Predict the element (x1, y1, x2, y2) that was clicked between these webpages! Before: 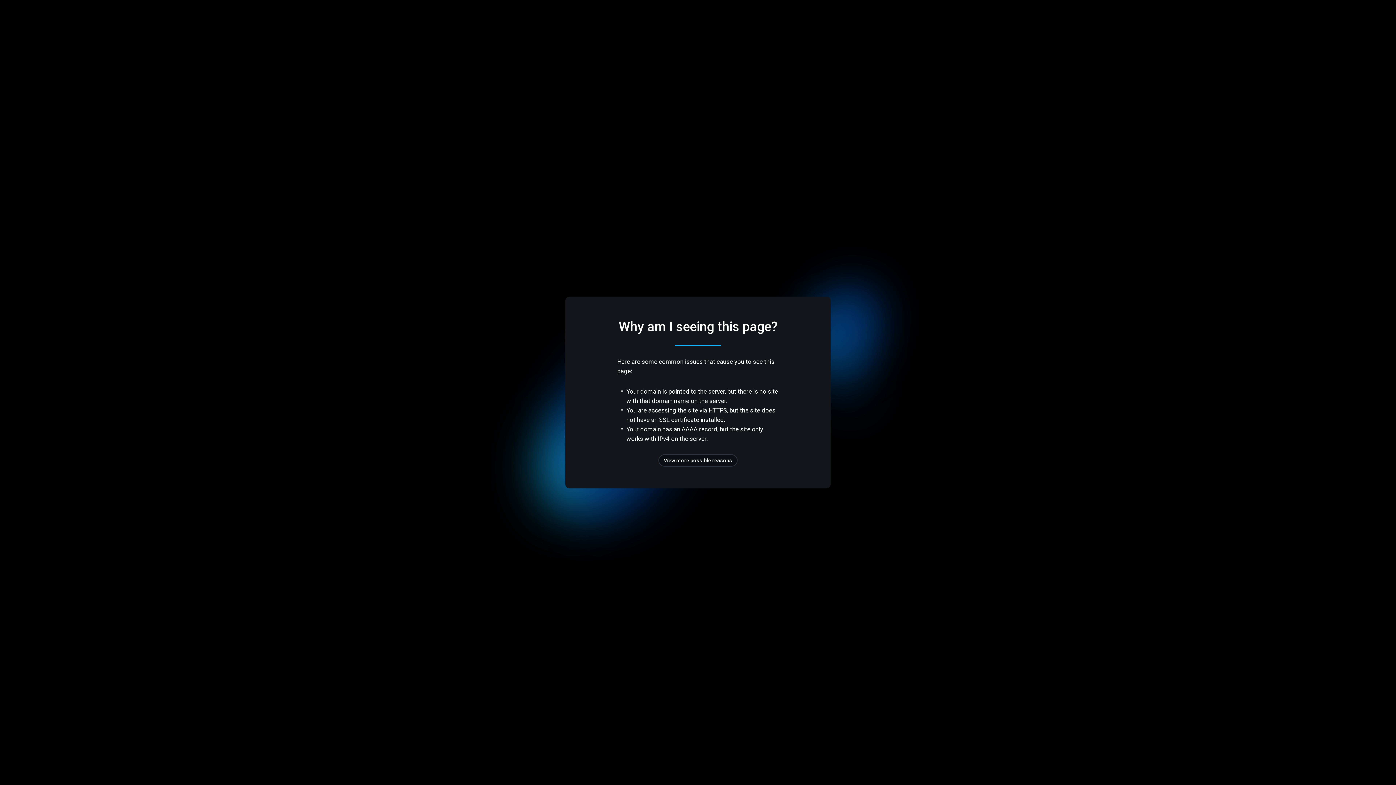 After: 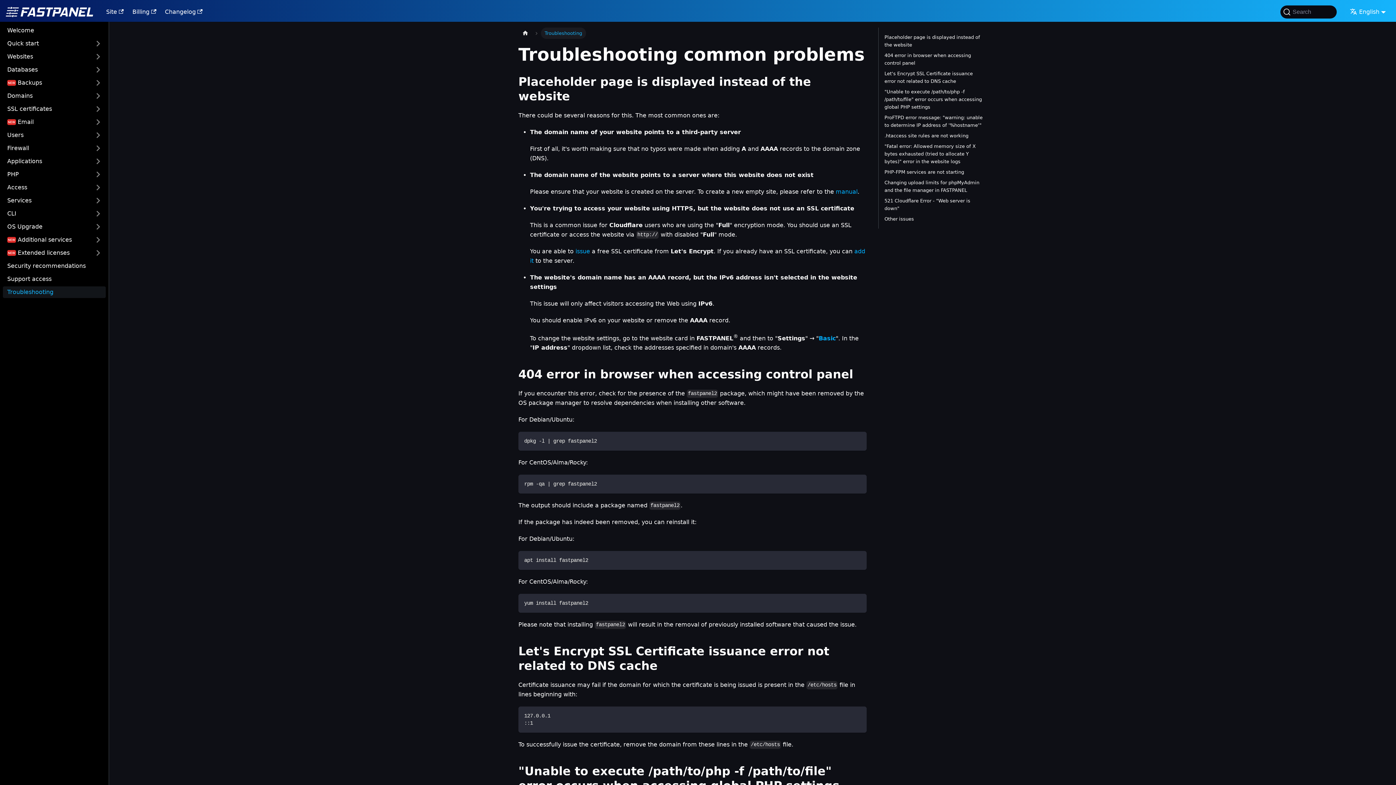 Action: bbox: (658, 454, 737, 466) label: View more possible reasons